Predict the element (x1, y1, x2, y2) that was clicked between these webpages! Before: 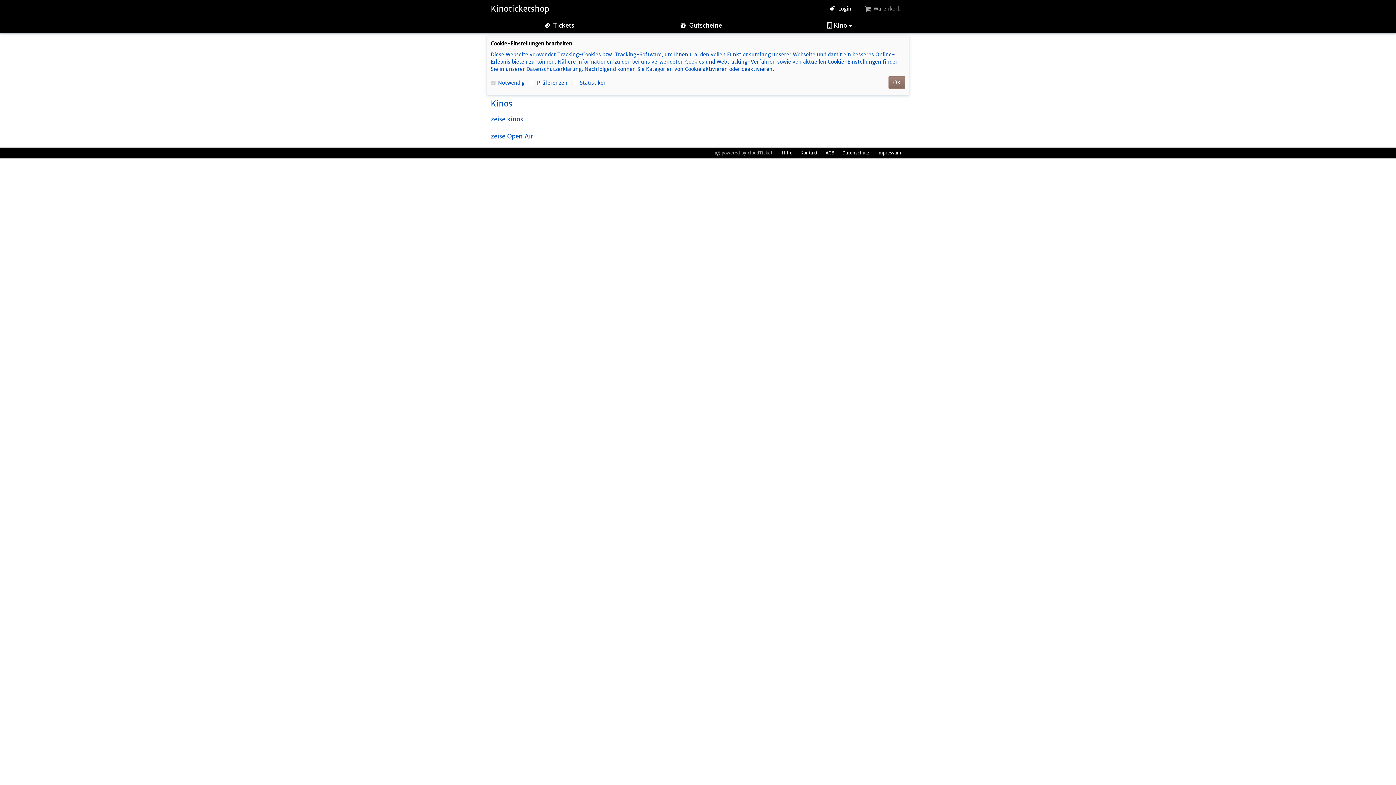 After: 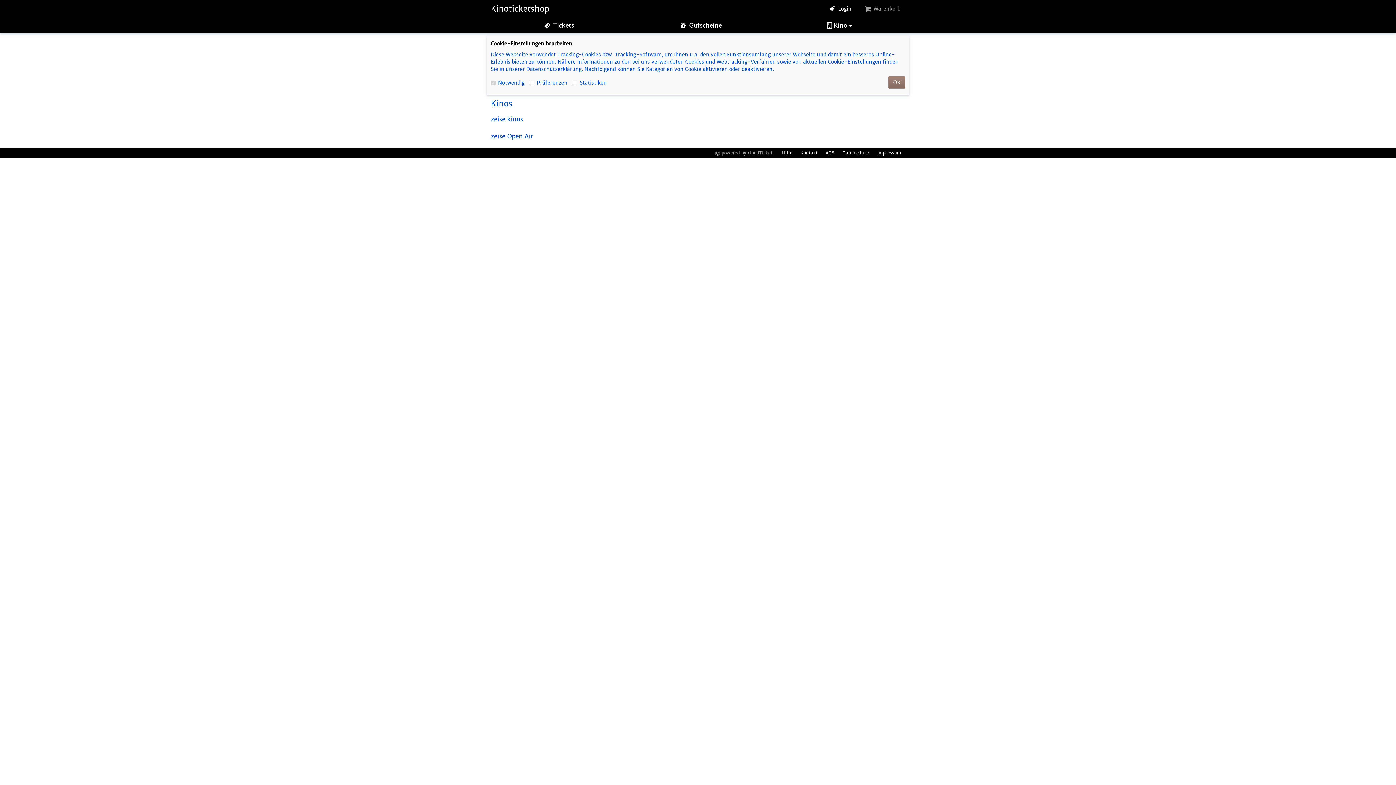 Action: label: Kinoticketshop bbox: (490, 3, 549, 13)